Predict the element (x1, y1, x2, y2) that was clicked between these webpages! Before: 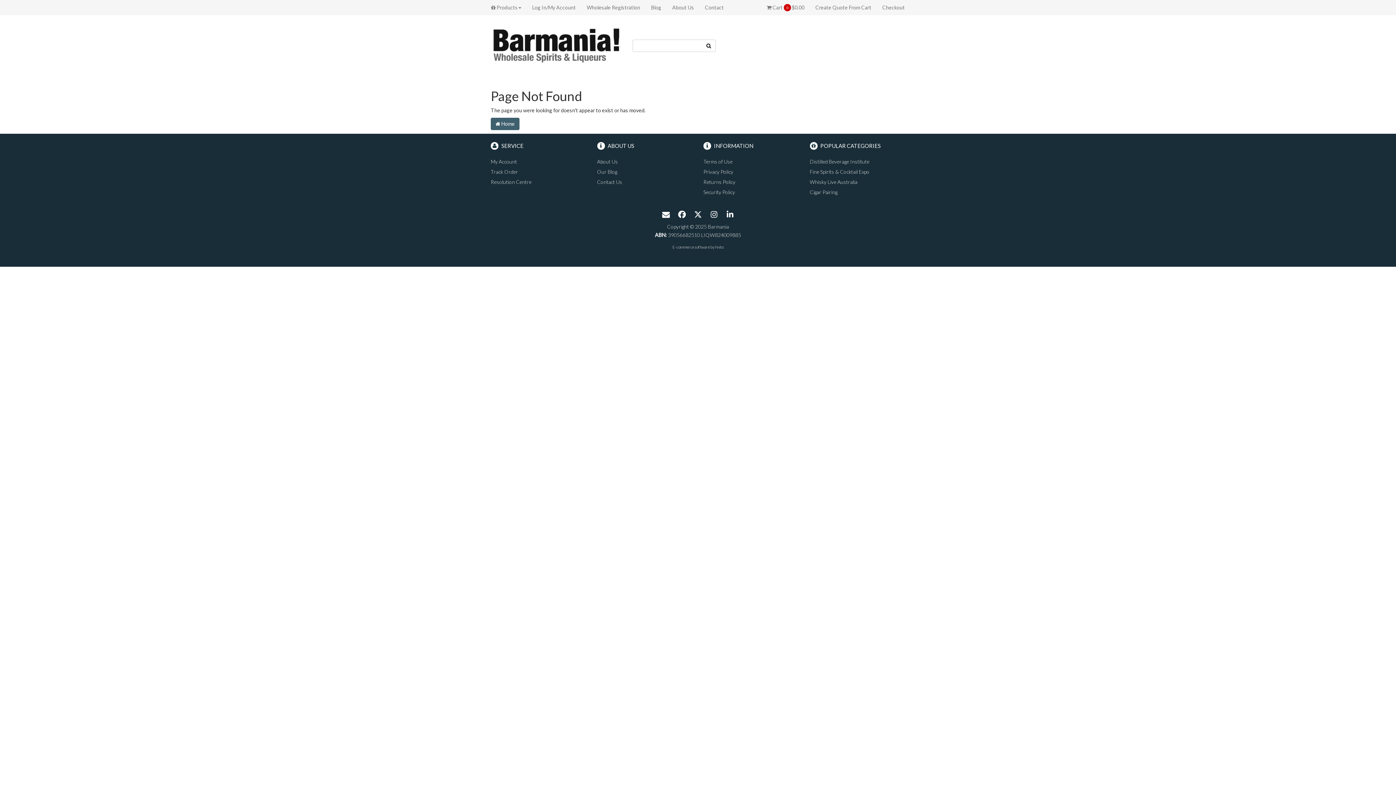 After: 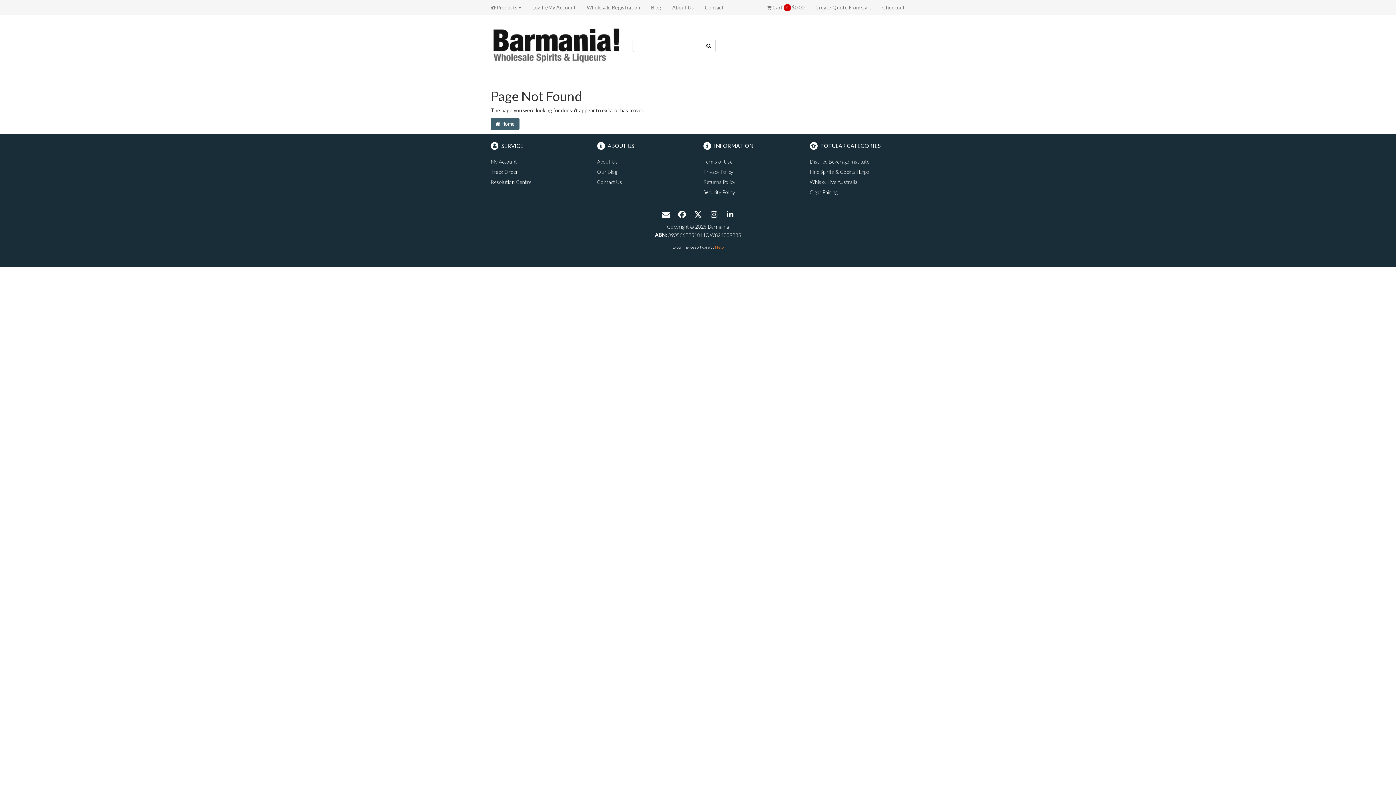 Action: bbox: (715, 244, 723, 249) label: Neto